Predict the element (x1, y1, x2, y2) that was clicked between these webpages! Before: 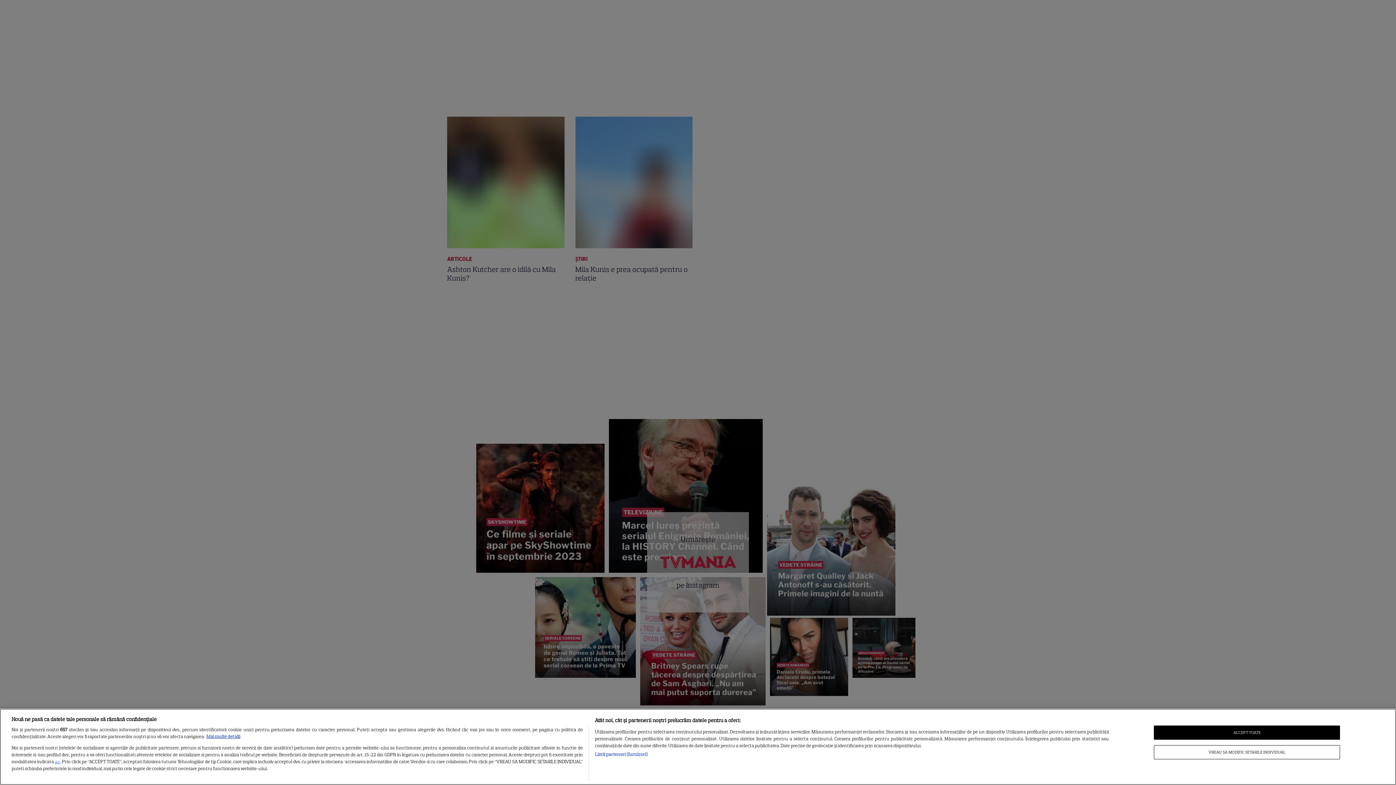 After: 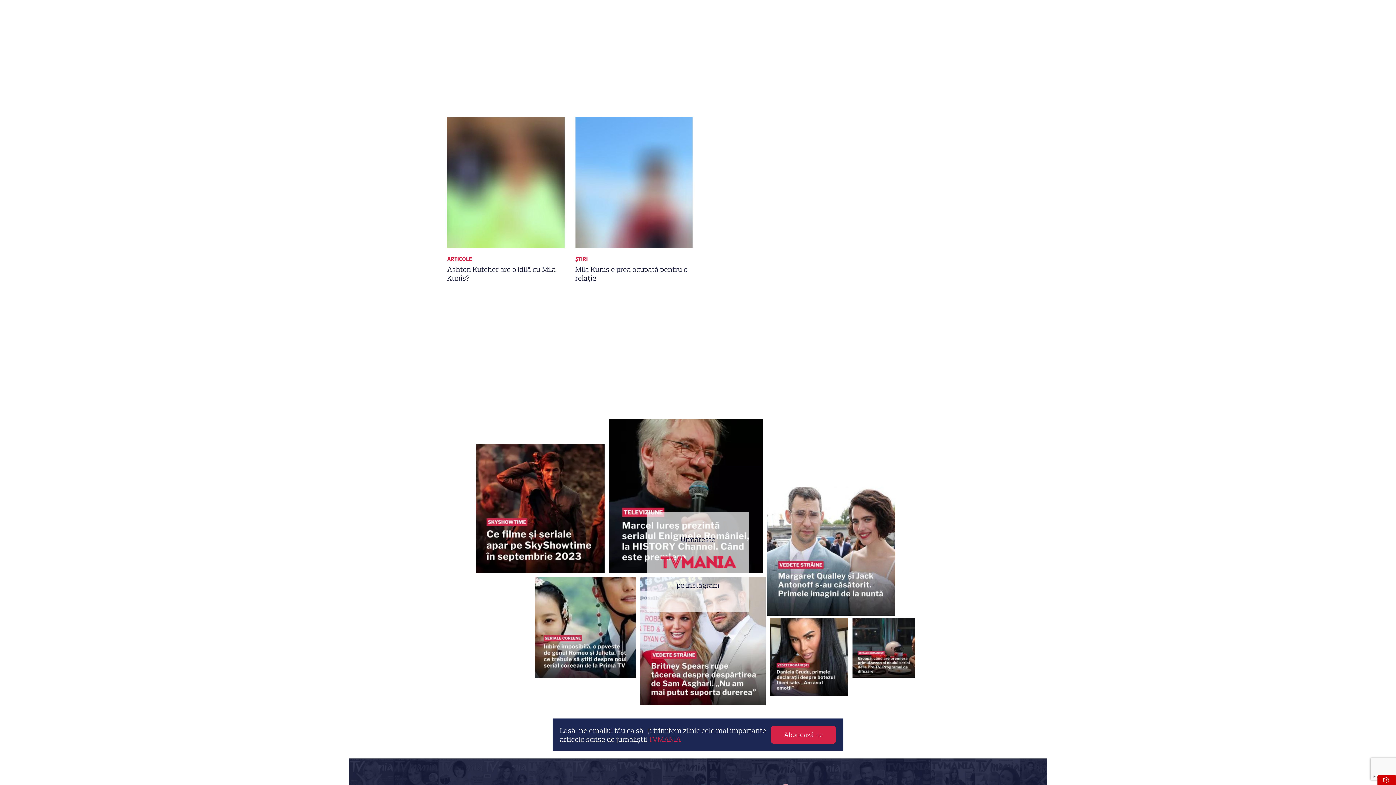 Action: label: ACCEPT TOATE bbox: (1154, 725, 1340, 740)